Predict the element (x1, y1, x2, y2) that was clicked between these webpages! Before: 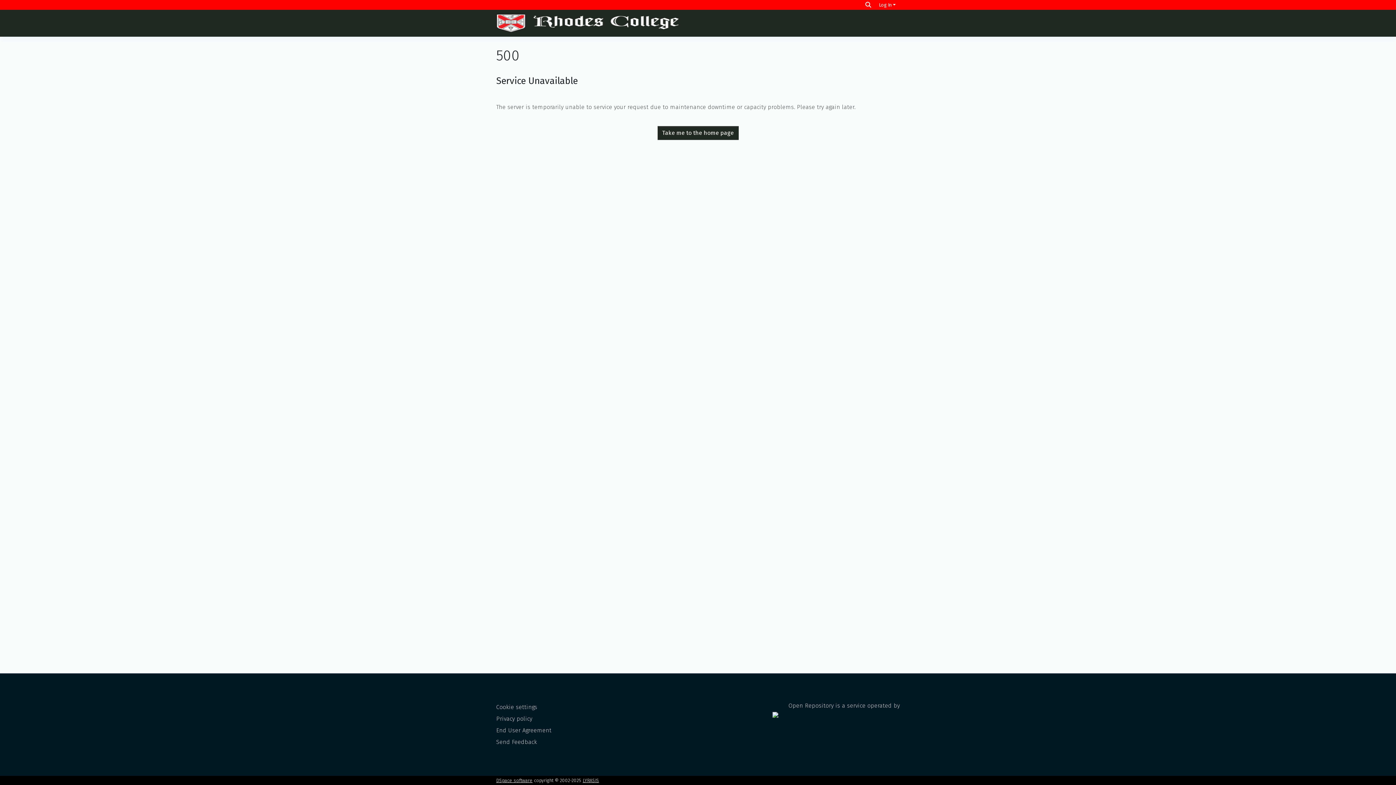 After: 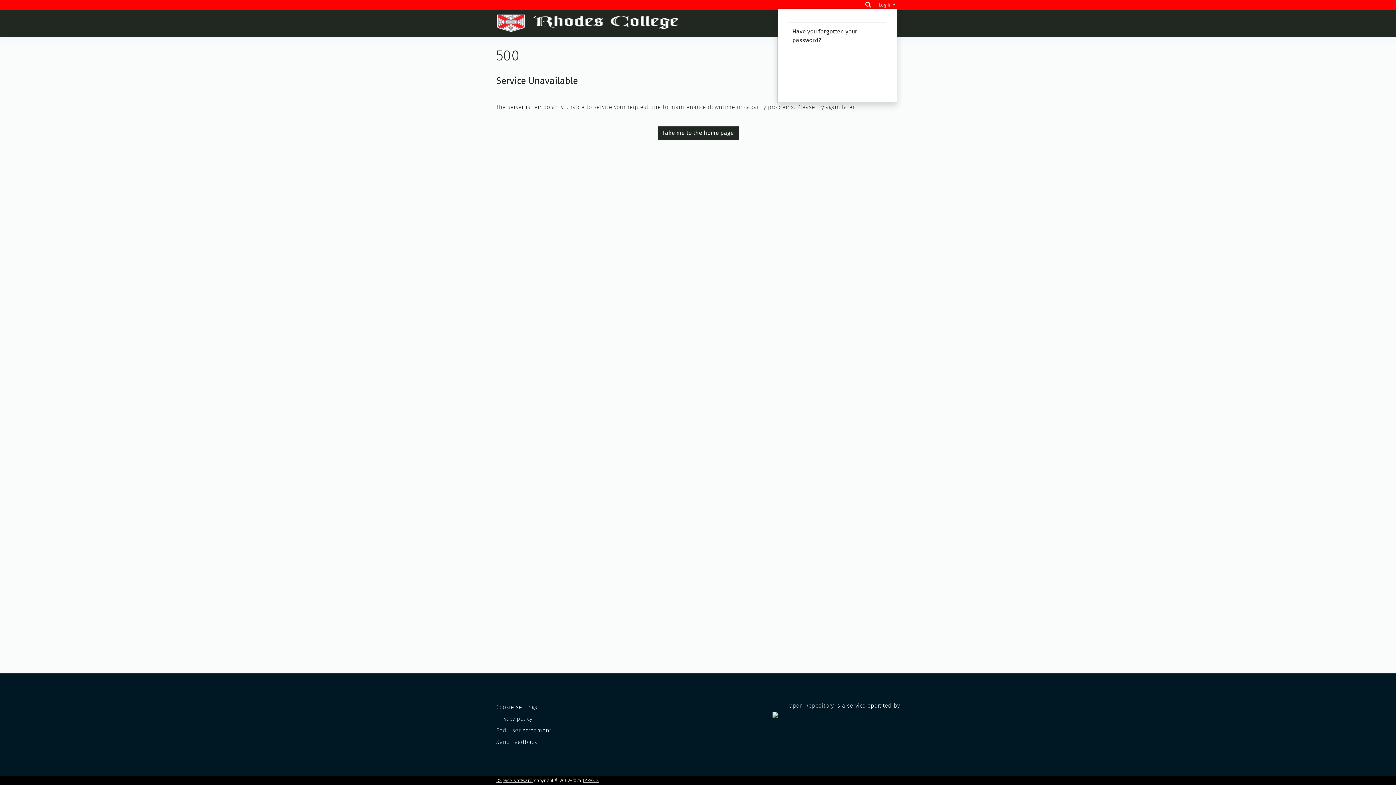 Action: label: Log In bbox: (877, 2, 897, 7)